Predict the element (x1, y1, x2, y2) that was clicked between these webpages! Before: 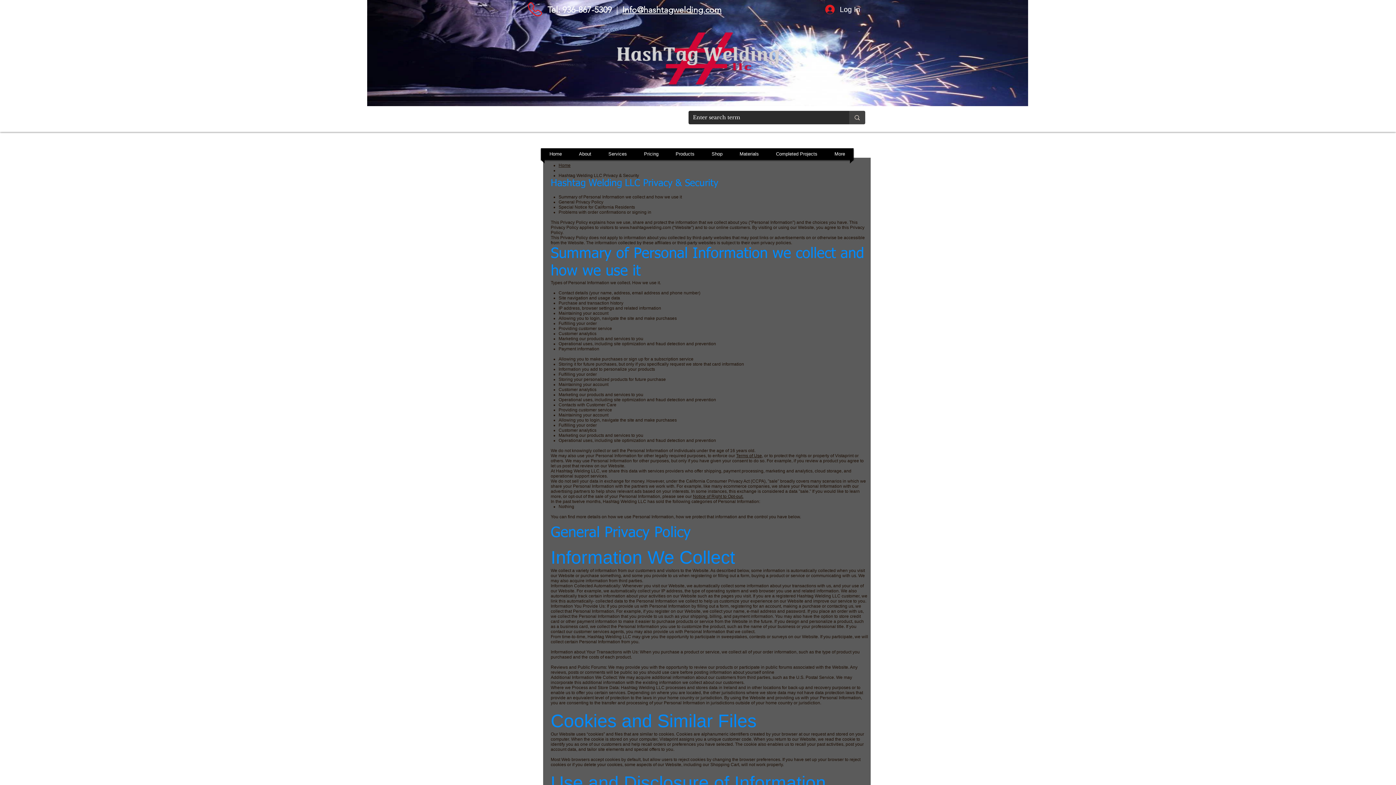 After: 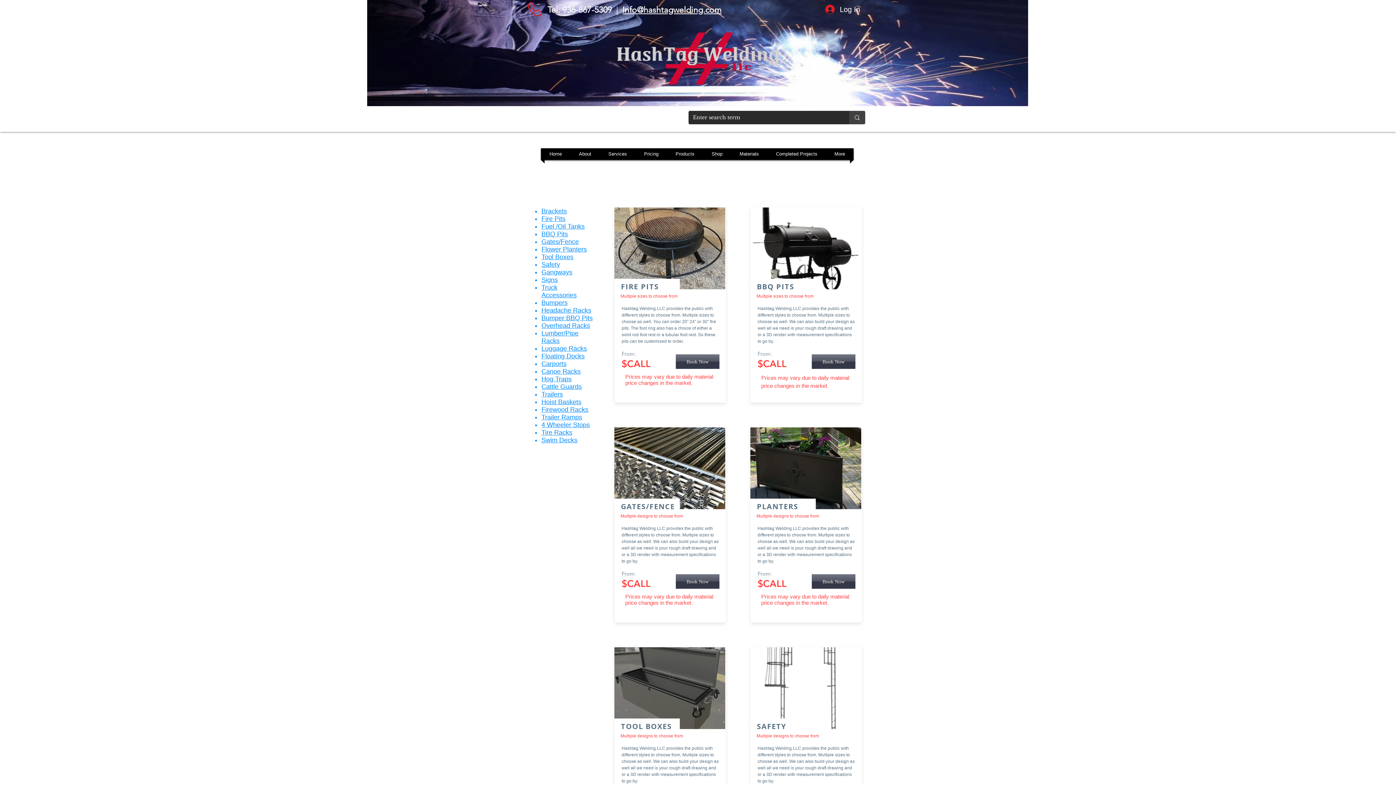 Action: bbox: (669, 148, 701, 160) label: Products